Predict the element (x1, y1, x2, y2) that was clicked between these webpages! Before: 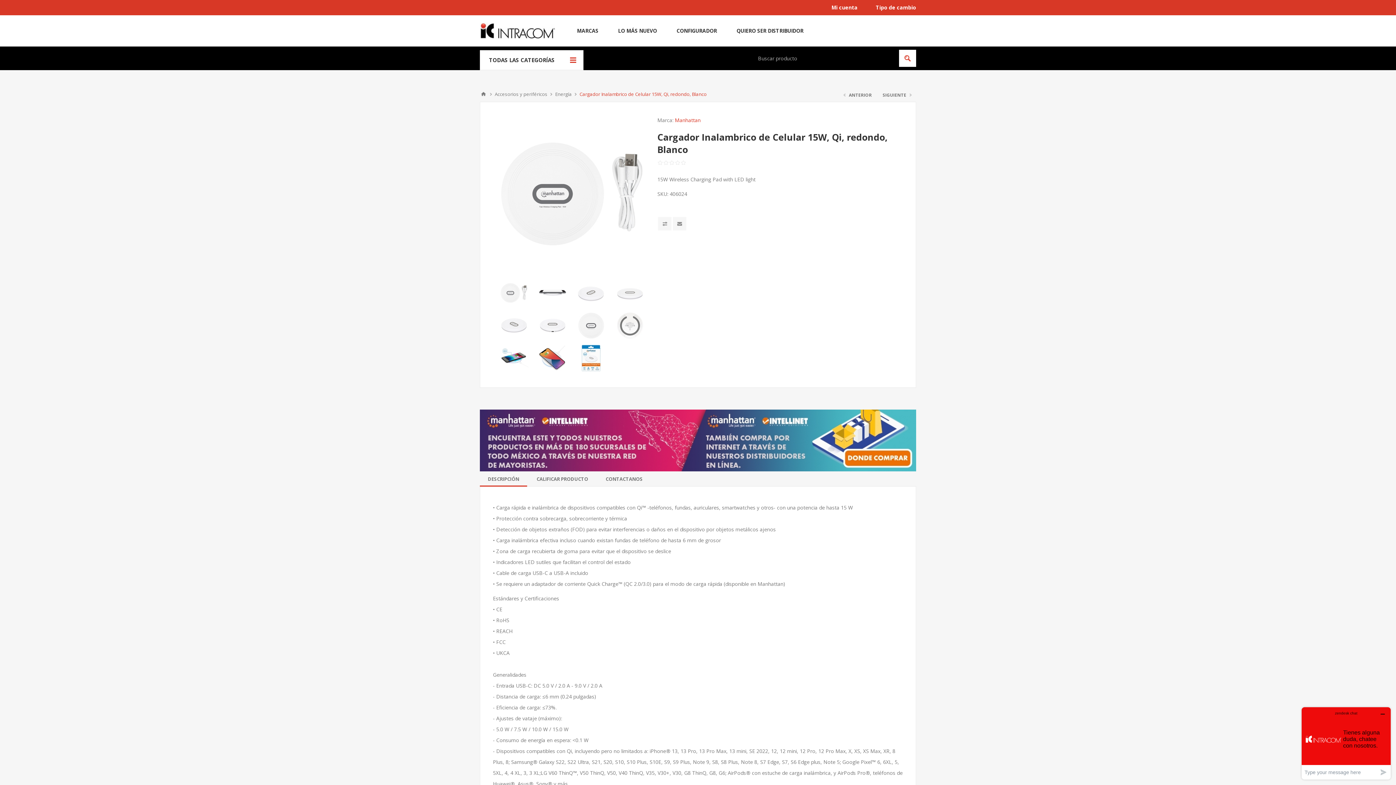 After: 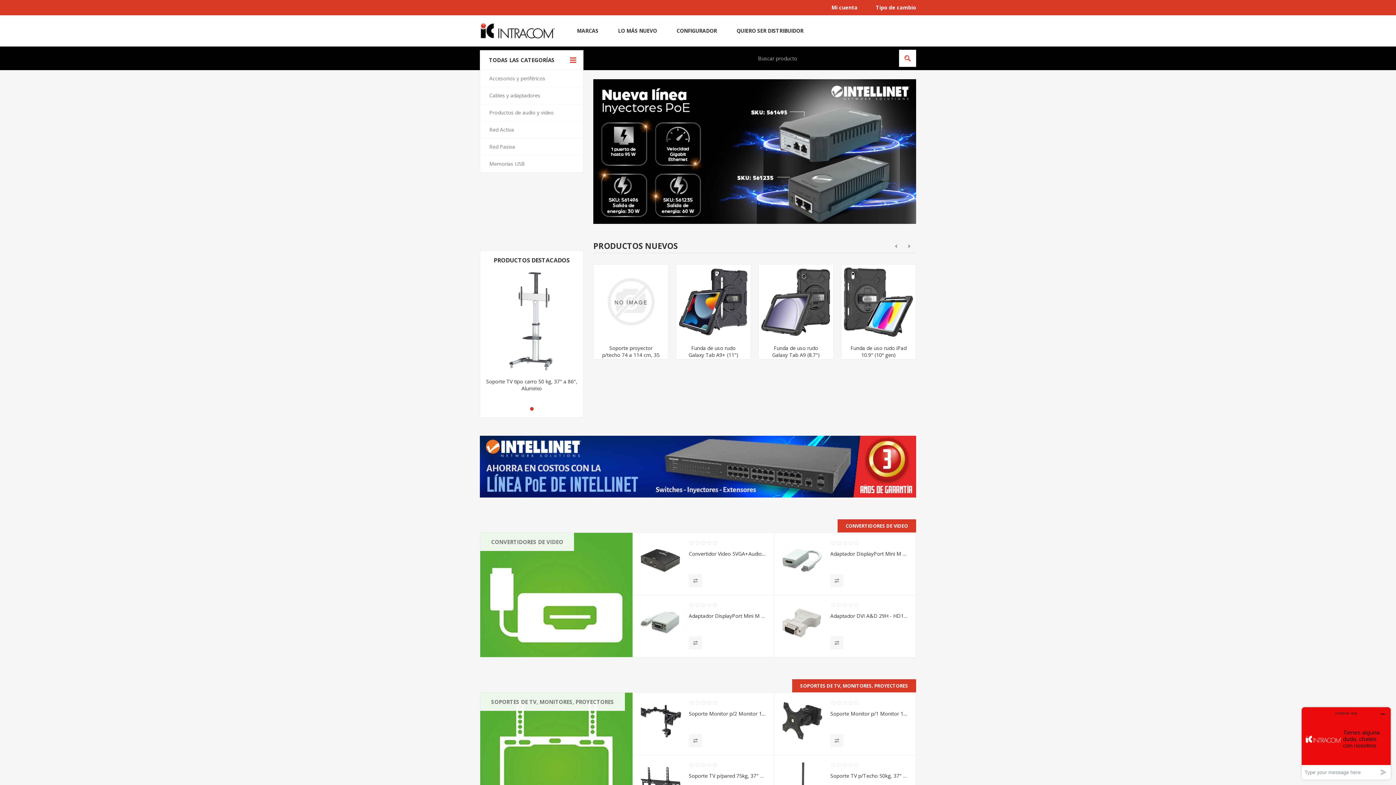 Action: bbox: (480, 88, 487, 100) label: Inicio